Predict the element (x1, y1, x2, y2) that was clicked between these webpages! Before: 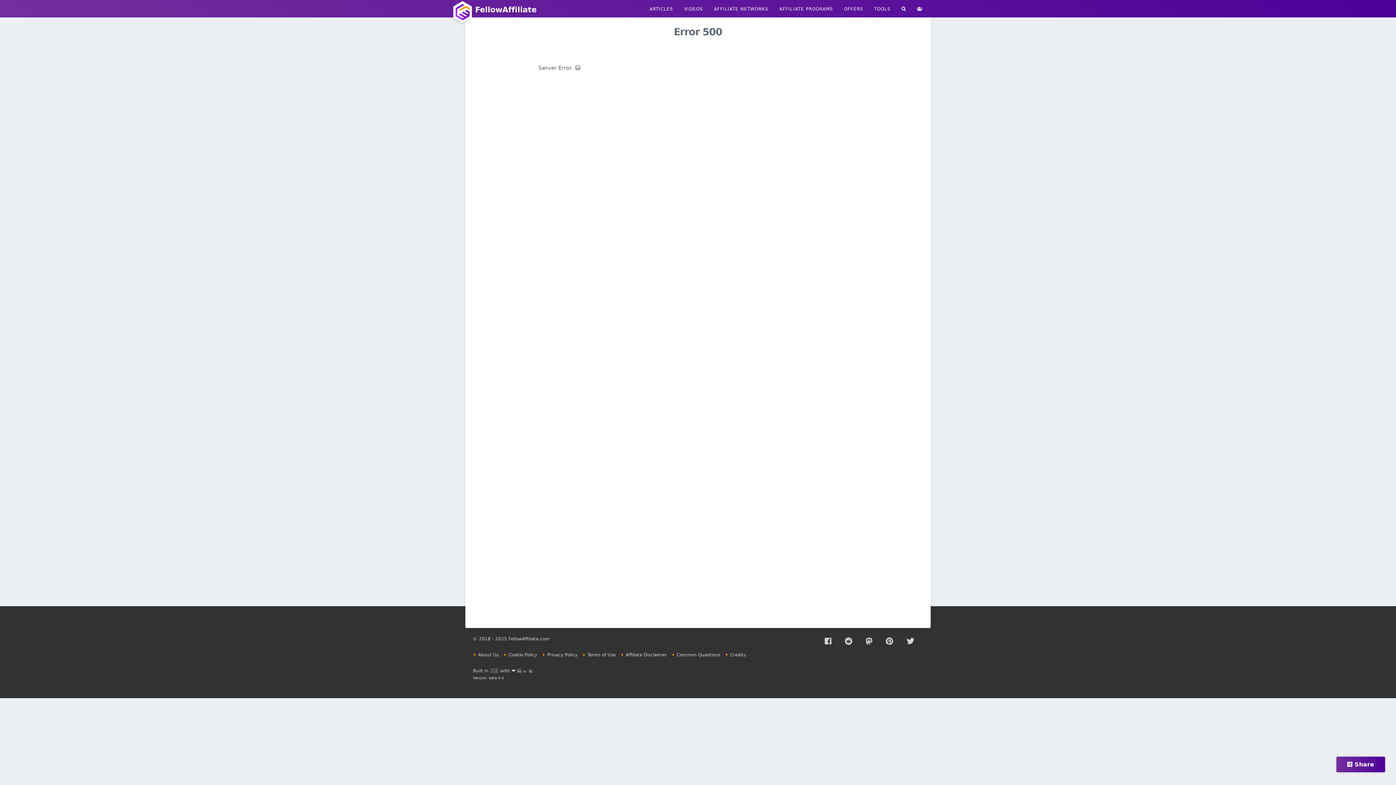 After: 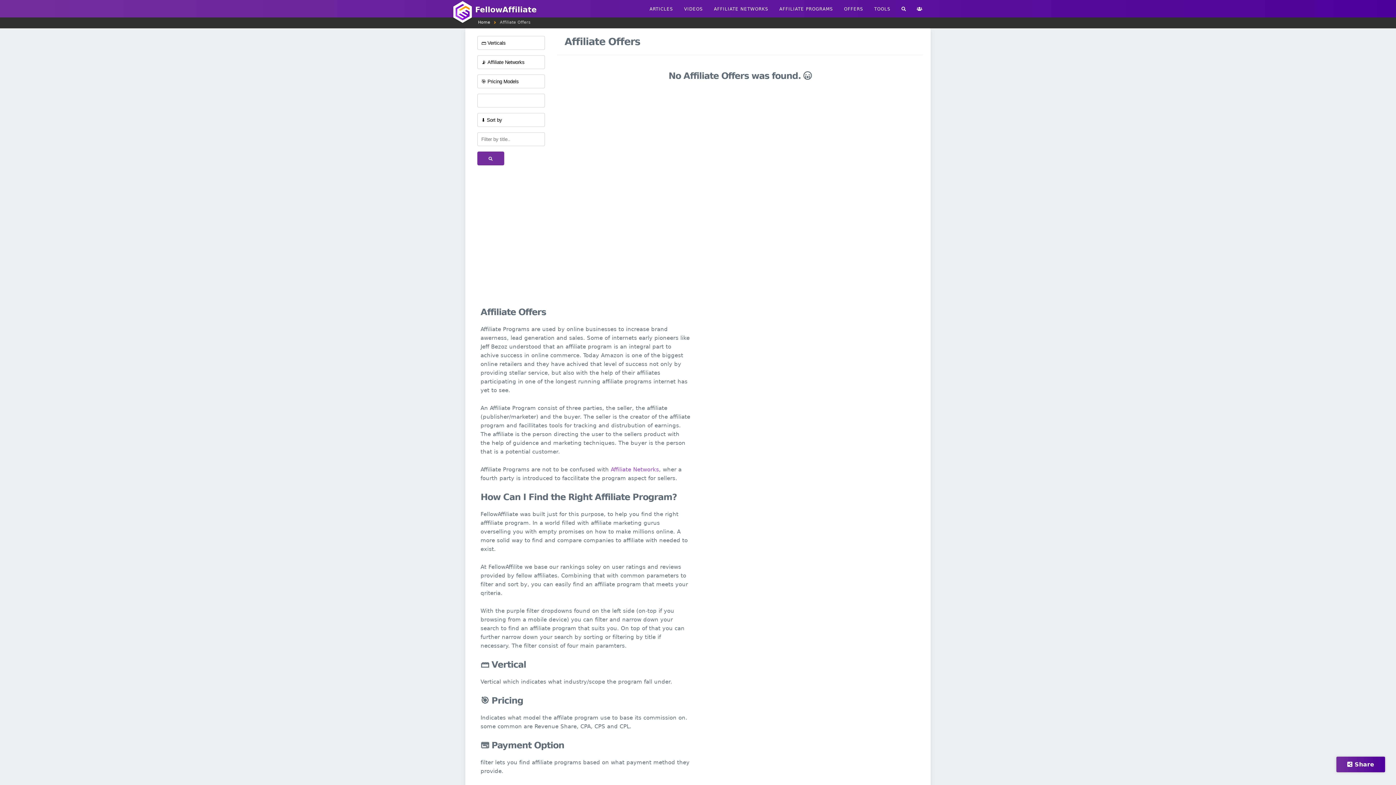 Action: bbox: (838, 0, 868, 17) label: OFFERS